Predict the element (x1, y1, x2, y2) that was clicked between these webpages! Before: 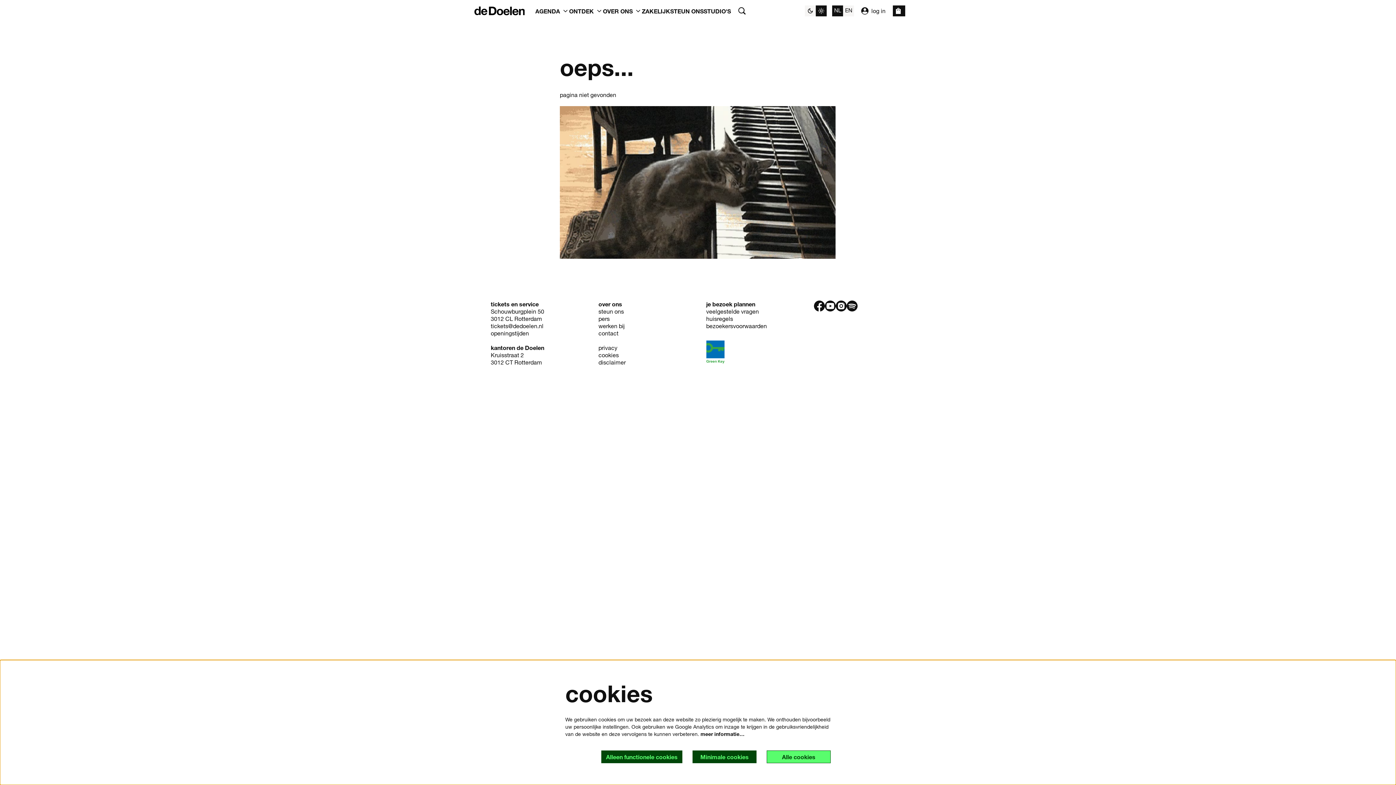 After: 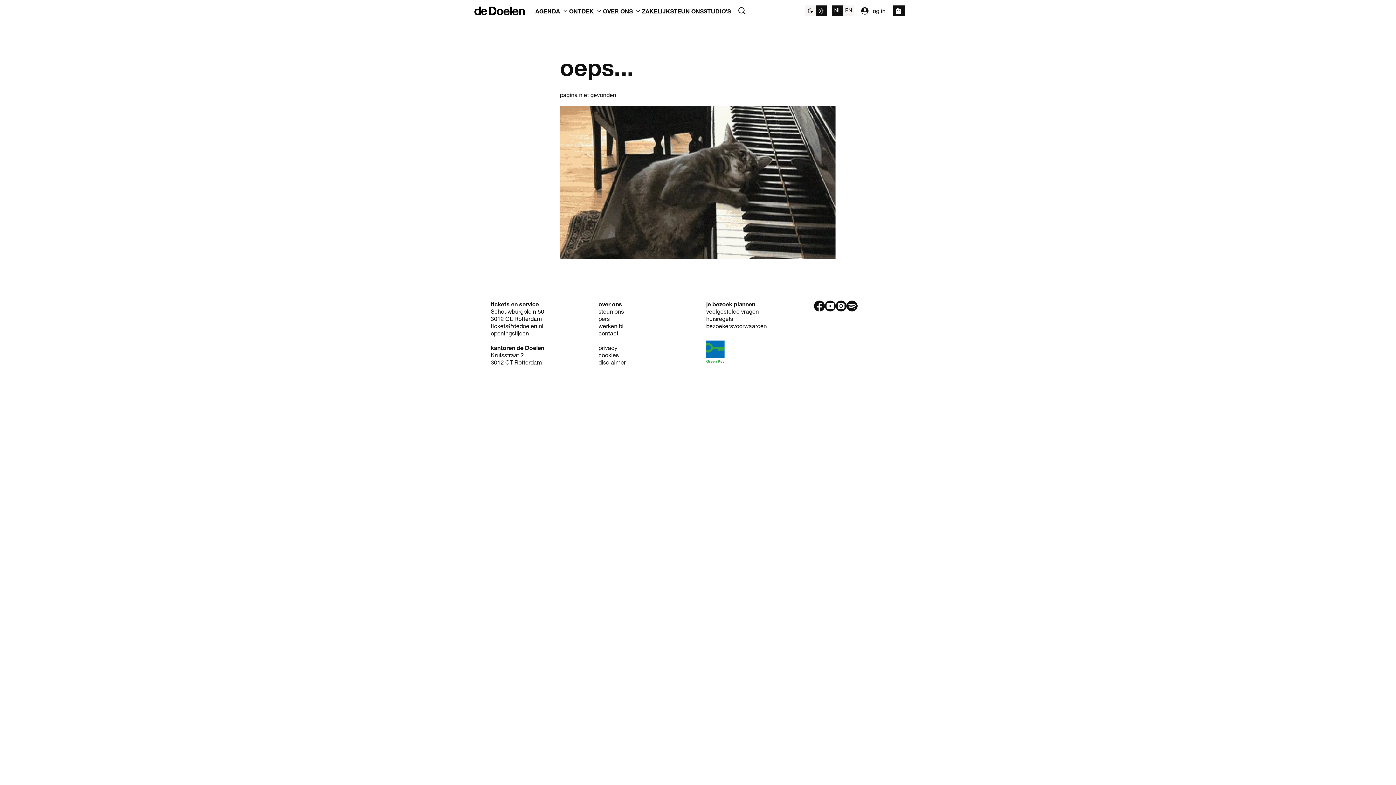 Action: bbox: (692, 750, 756, 763) label: Minimale cookies